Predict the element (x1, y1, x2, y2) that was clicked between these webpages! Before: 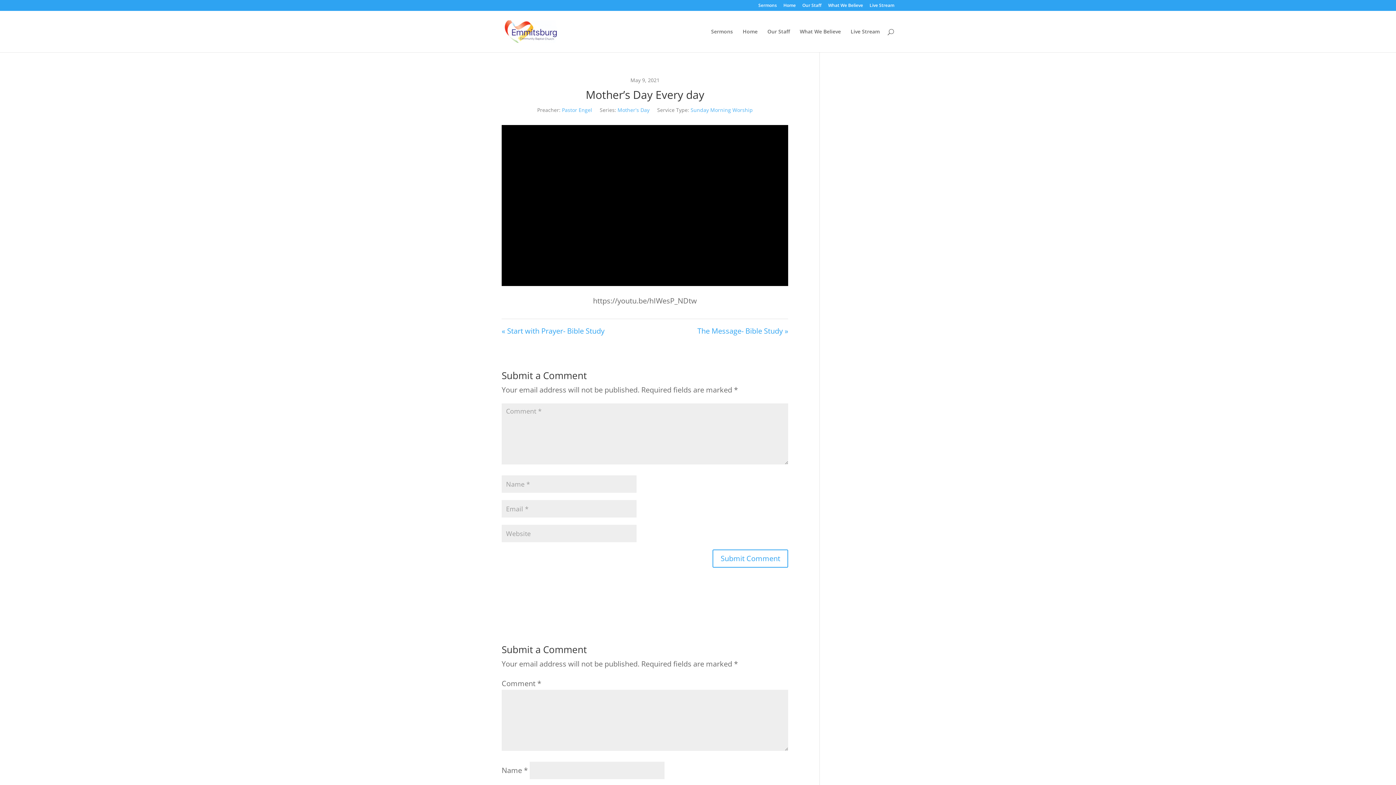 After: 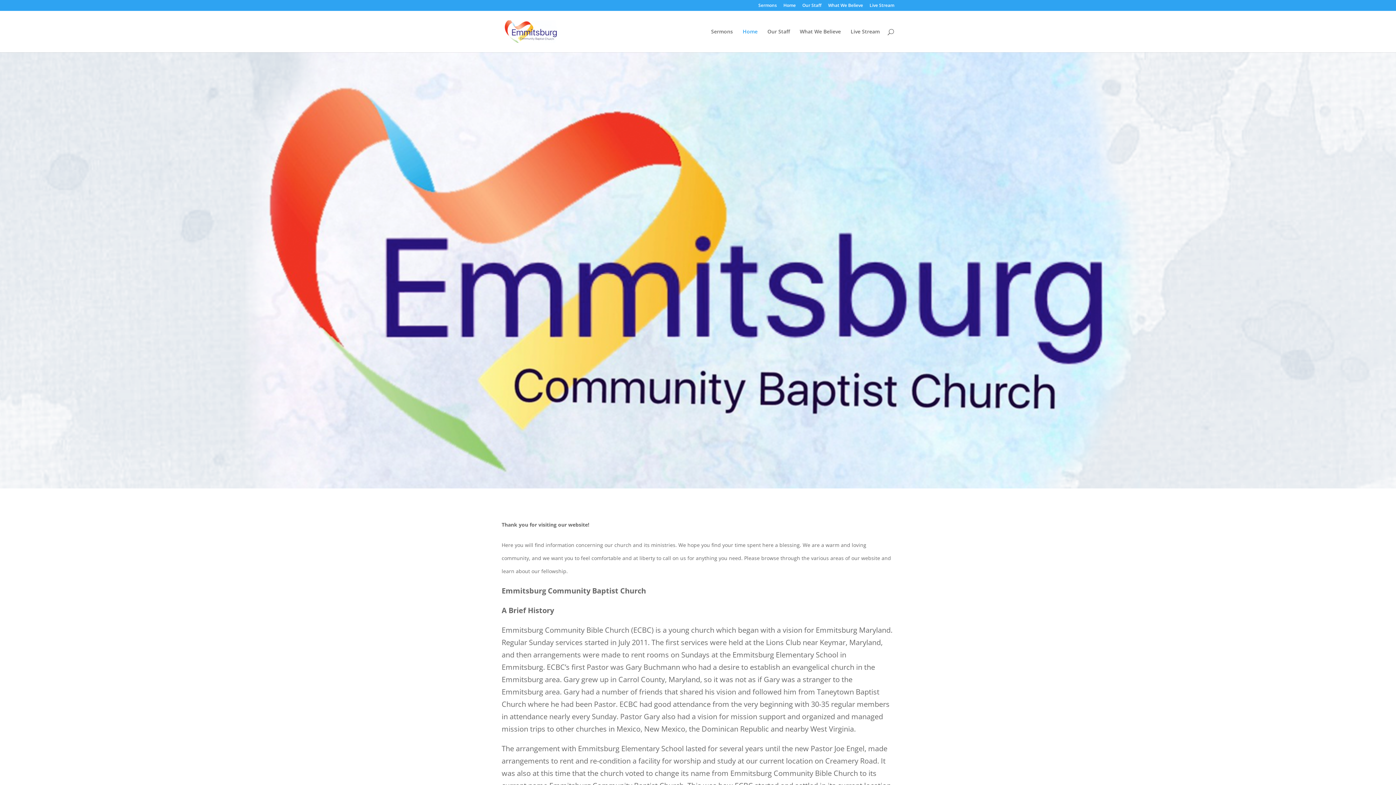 Action: bbox: (503, 25, 559, 35)